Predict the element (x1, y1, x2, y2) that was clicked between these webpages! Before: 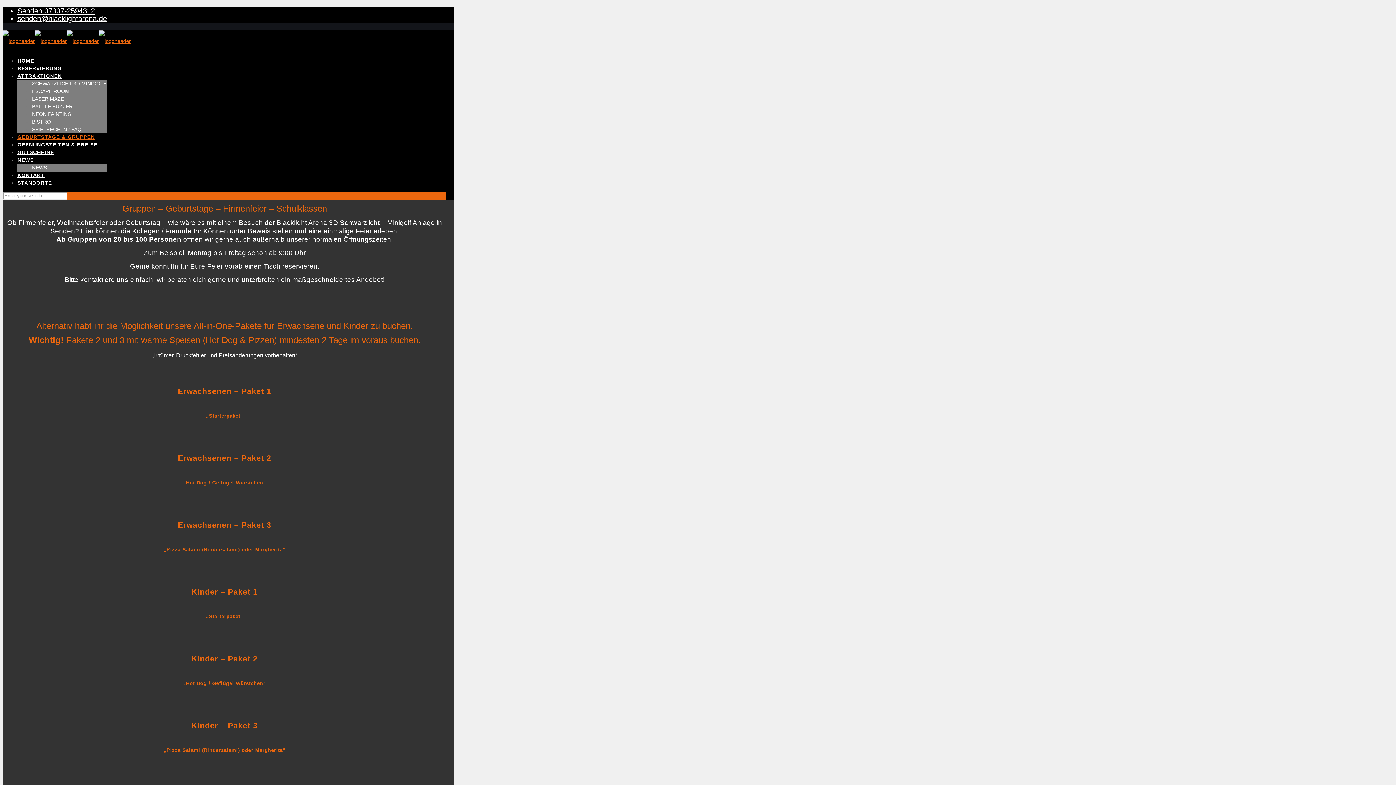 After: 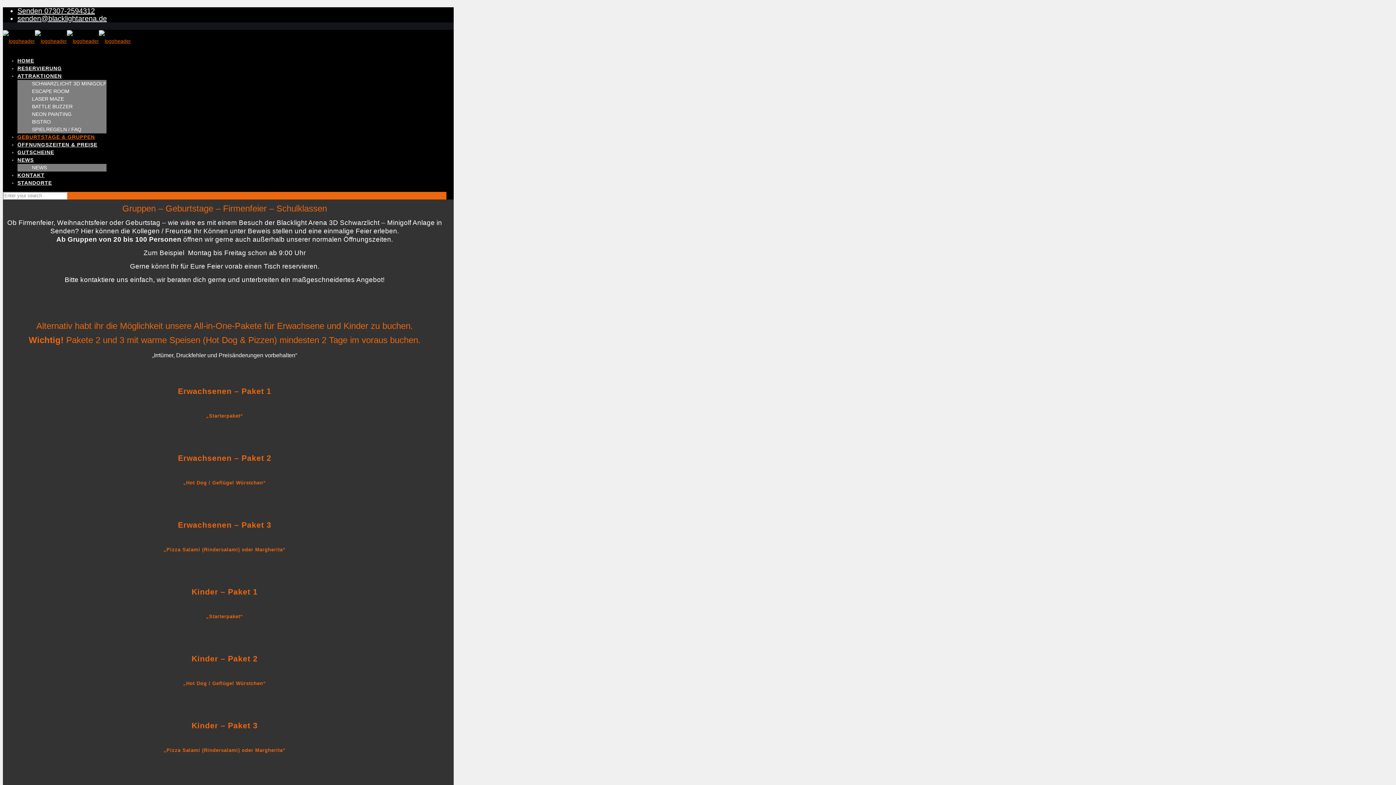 Action: label: Senden 07307-2594312 bbox: (17, 6, 94, 14)